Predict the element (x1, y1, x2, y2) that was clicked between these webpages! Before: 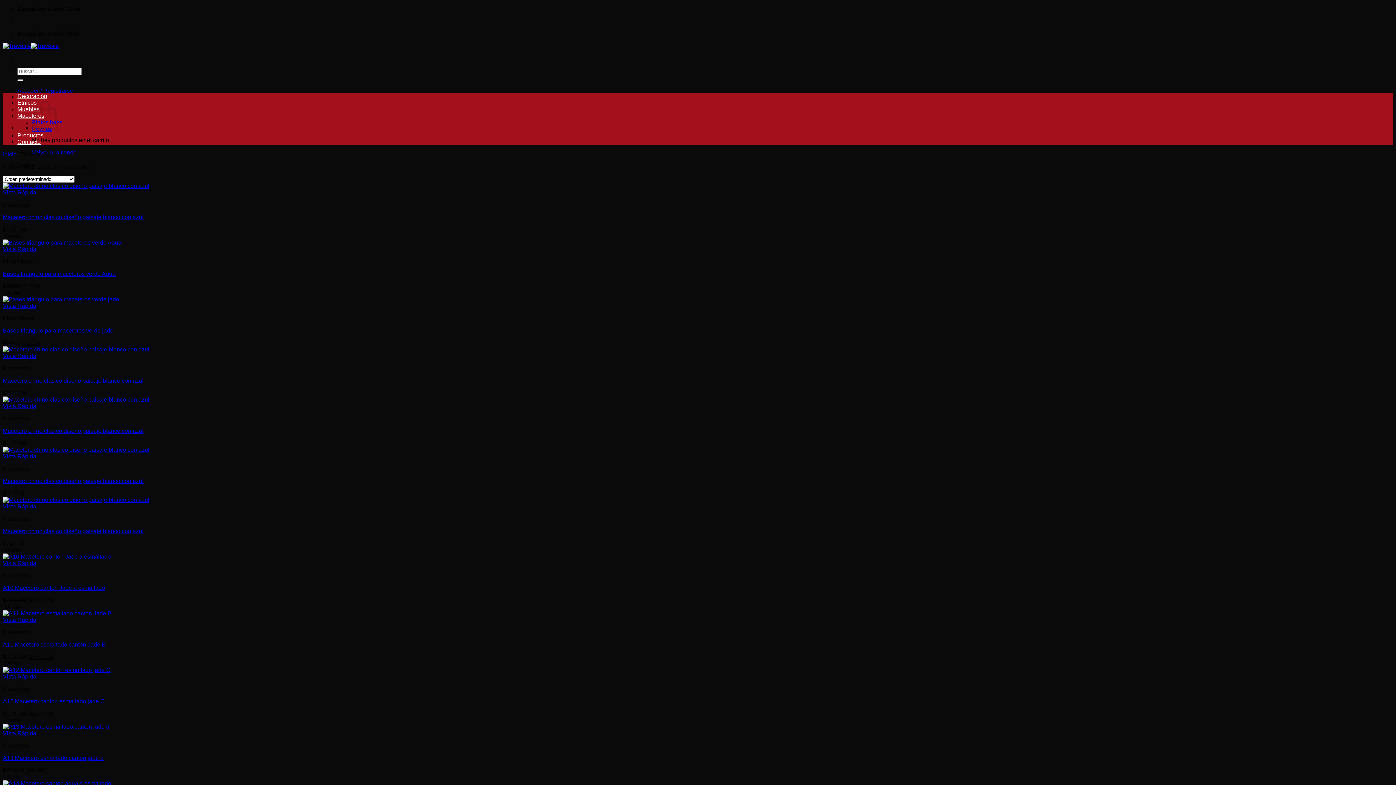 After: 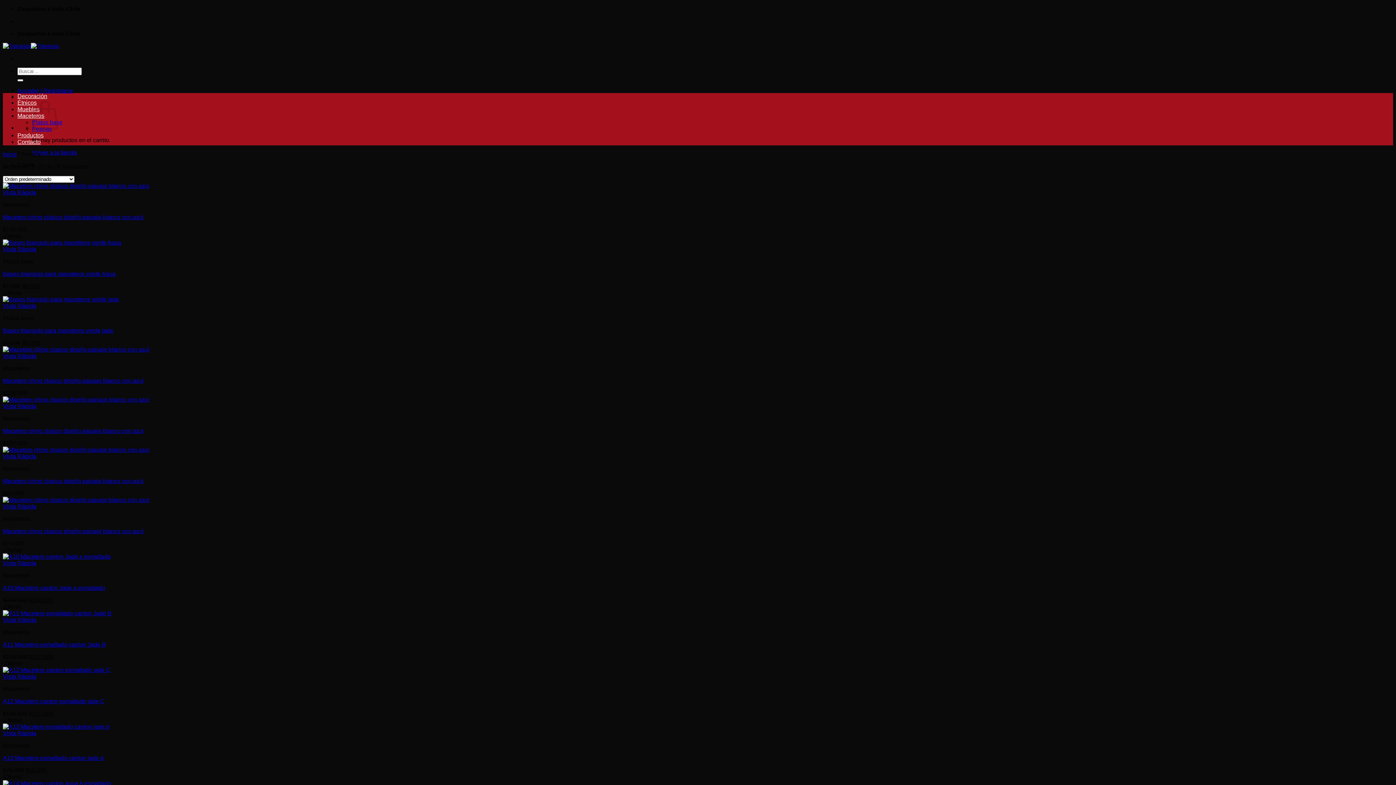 Action: bbox: (2, 403, 36, 409) label: Vista Rápida